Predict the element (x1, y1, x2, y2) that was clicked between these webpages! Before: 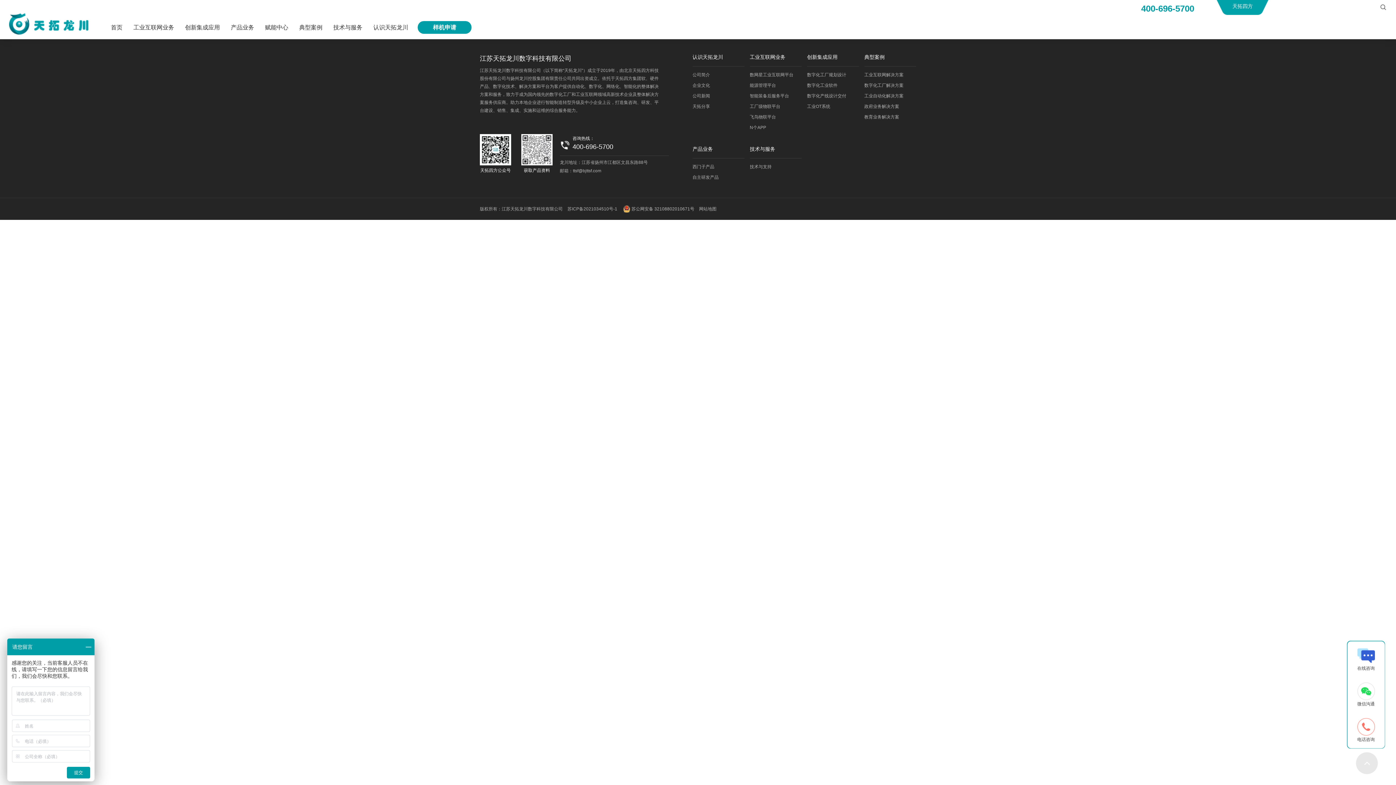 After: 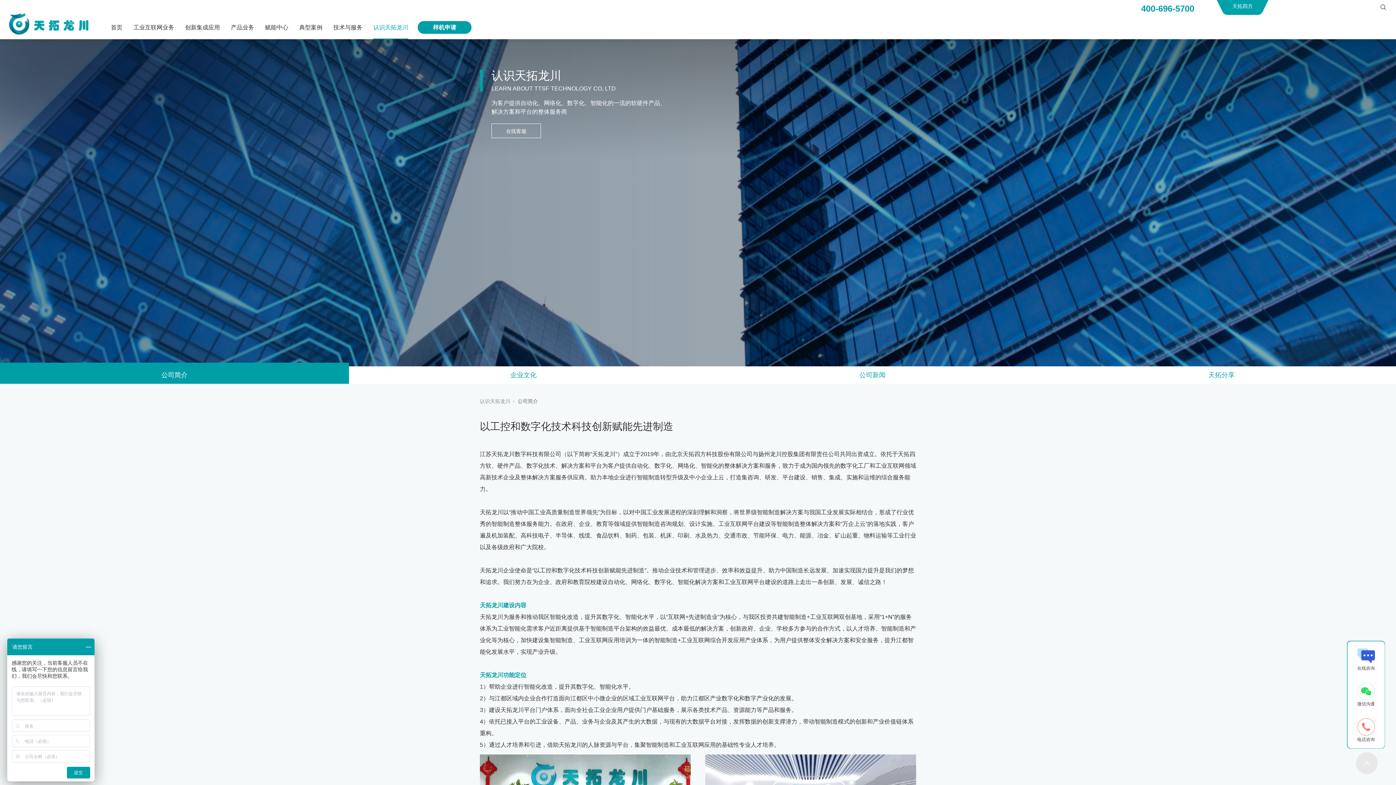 Action: label: 认识天拓龙川 bbox: (373, 24, 408, 31)